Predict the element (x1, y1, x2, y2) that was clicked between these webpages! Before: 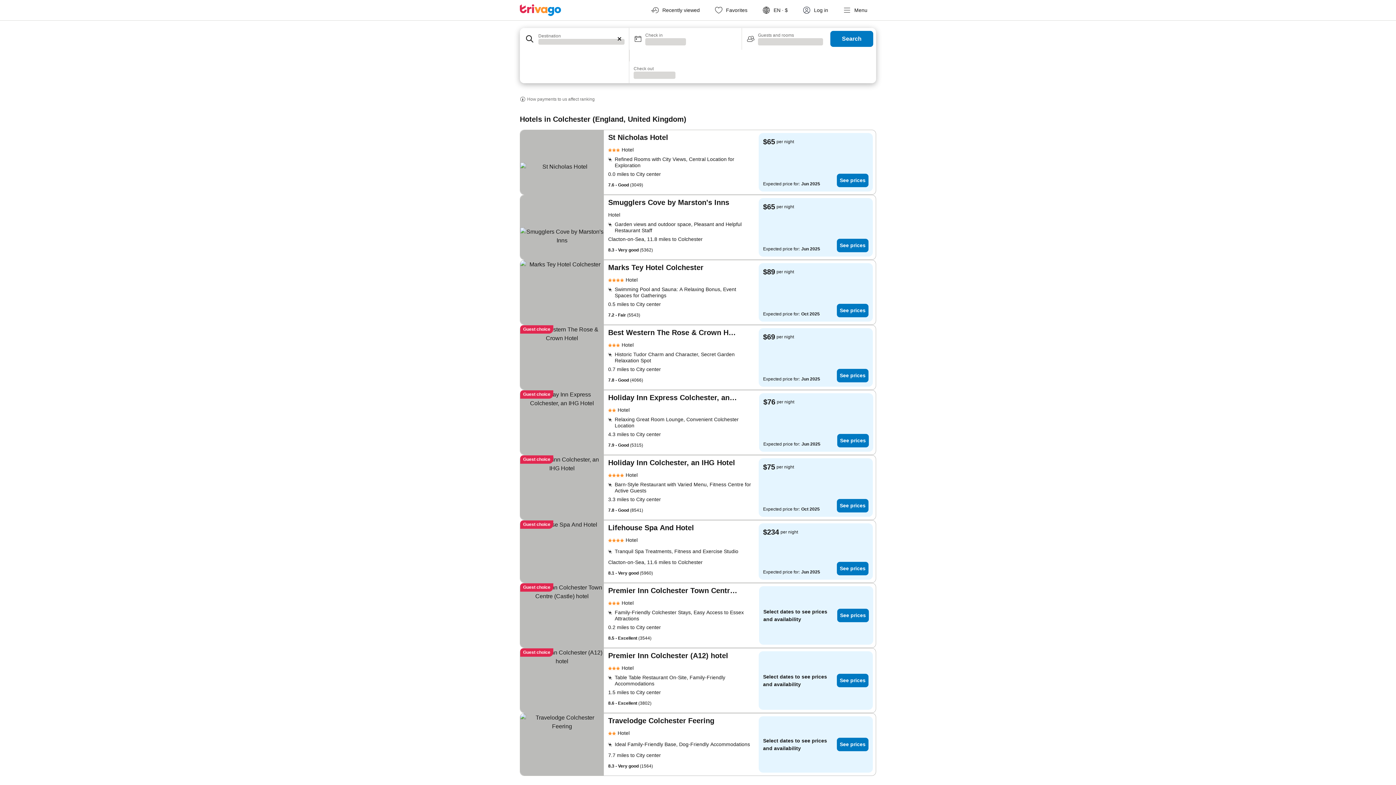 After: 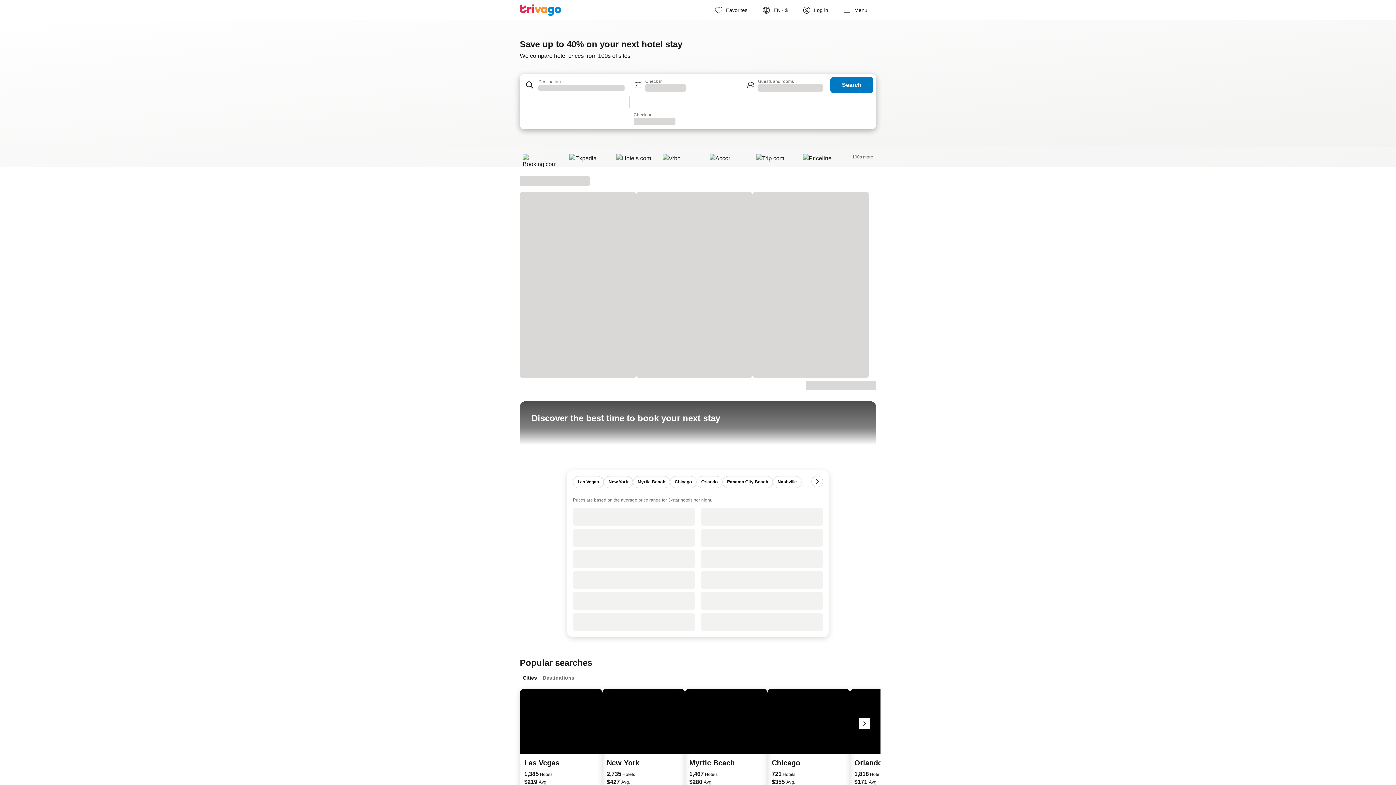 Action: label: trivago logo bbox: (520, 4, 561, 16)